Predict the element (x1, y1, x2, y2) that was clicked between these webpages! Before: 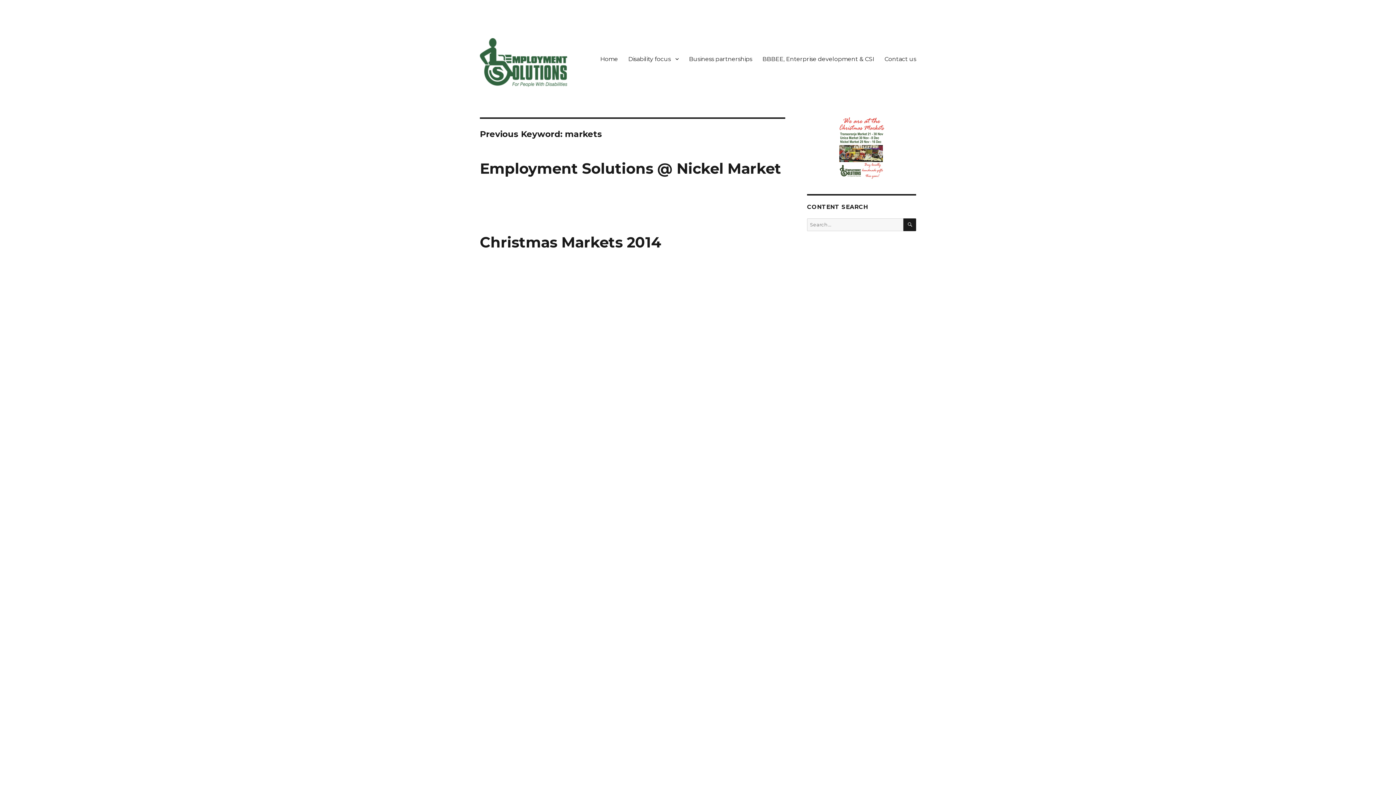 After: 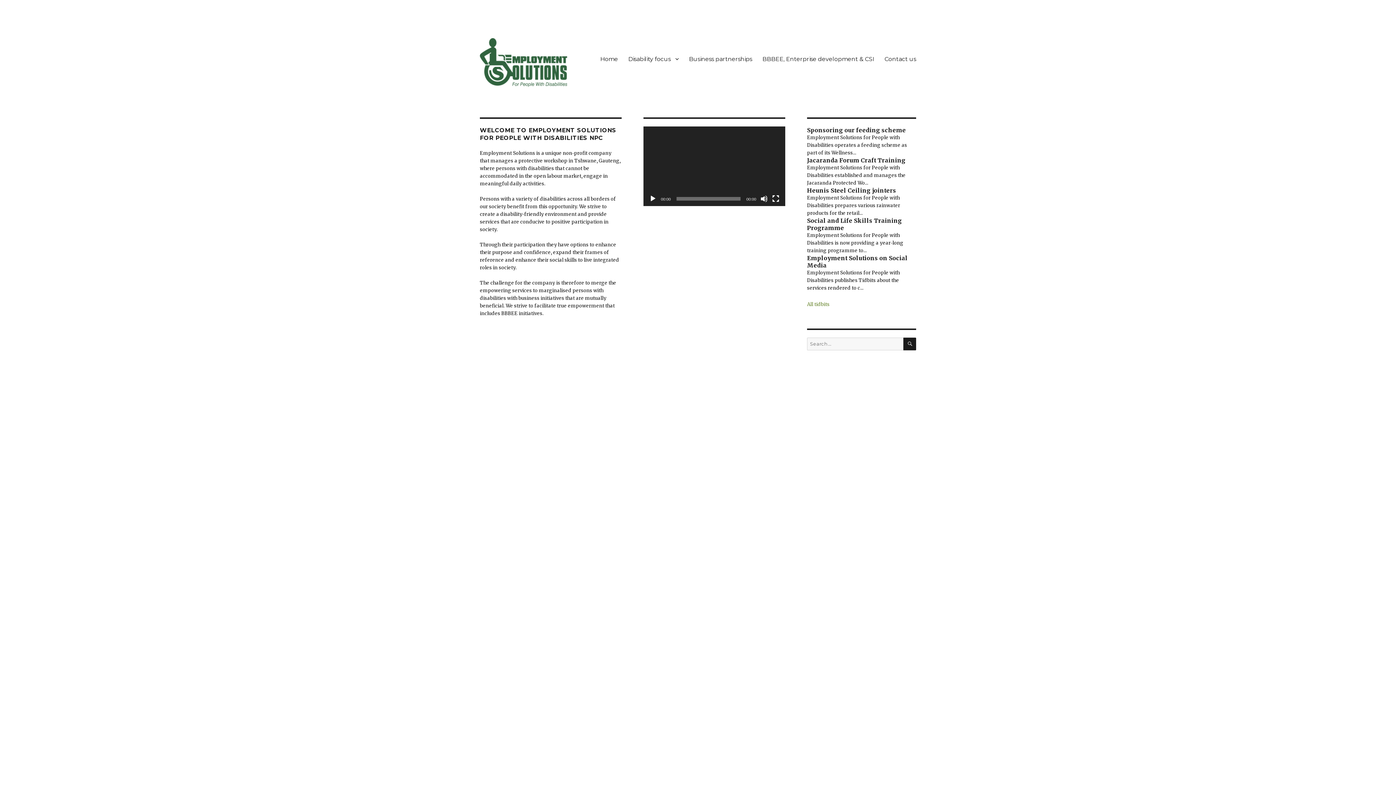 Action: bbox: (480, 38, 567, 86)